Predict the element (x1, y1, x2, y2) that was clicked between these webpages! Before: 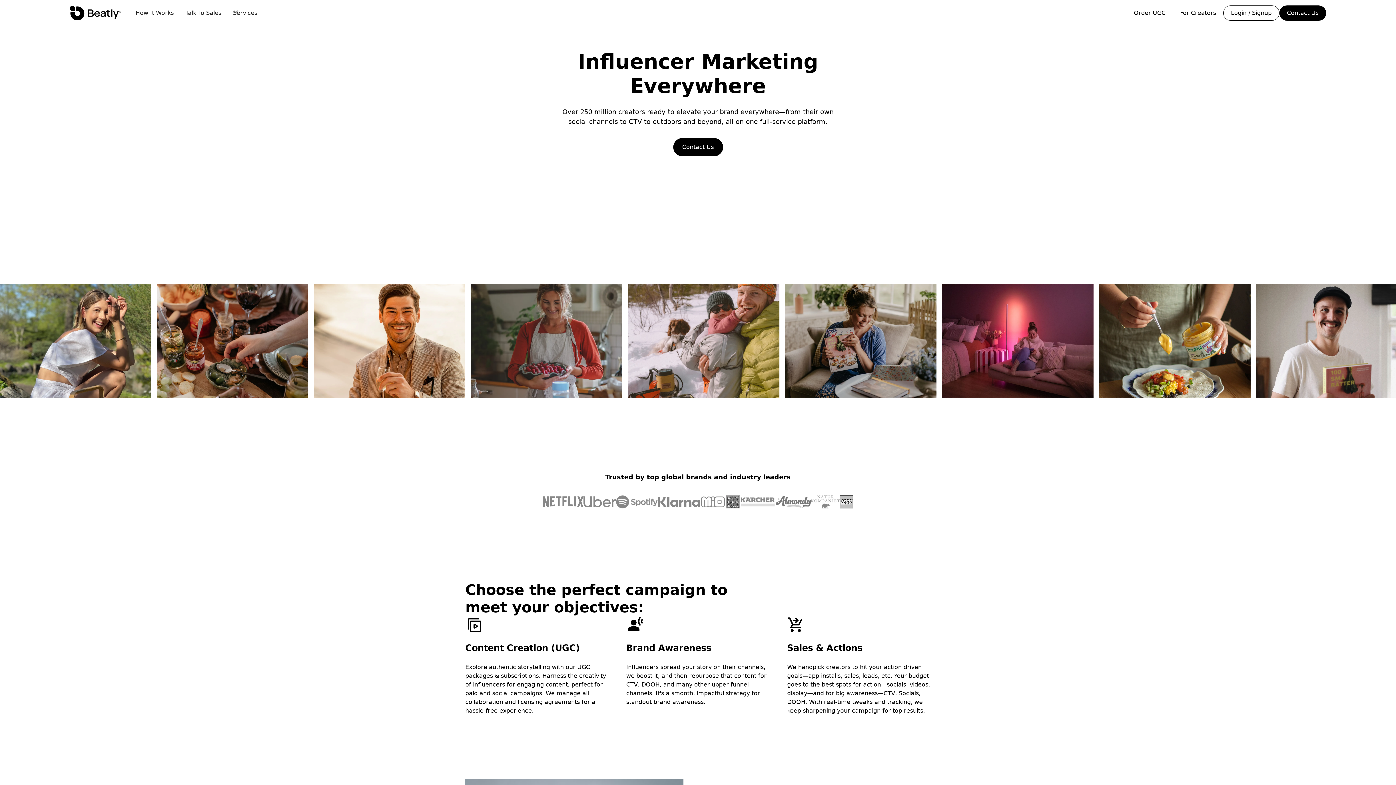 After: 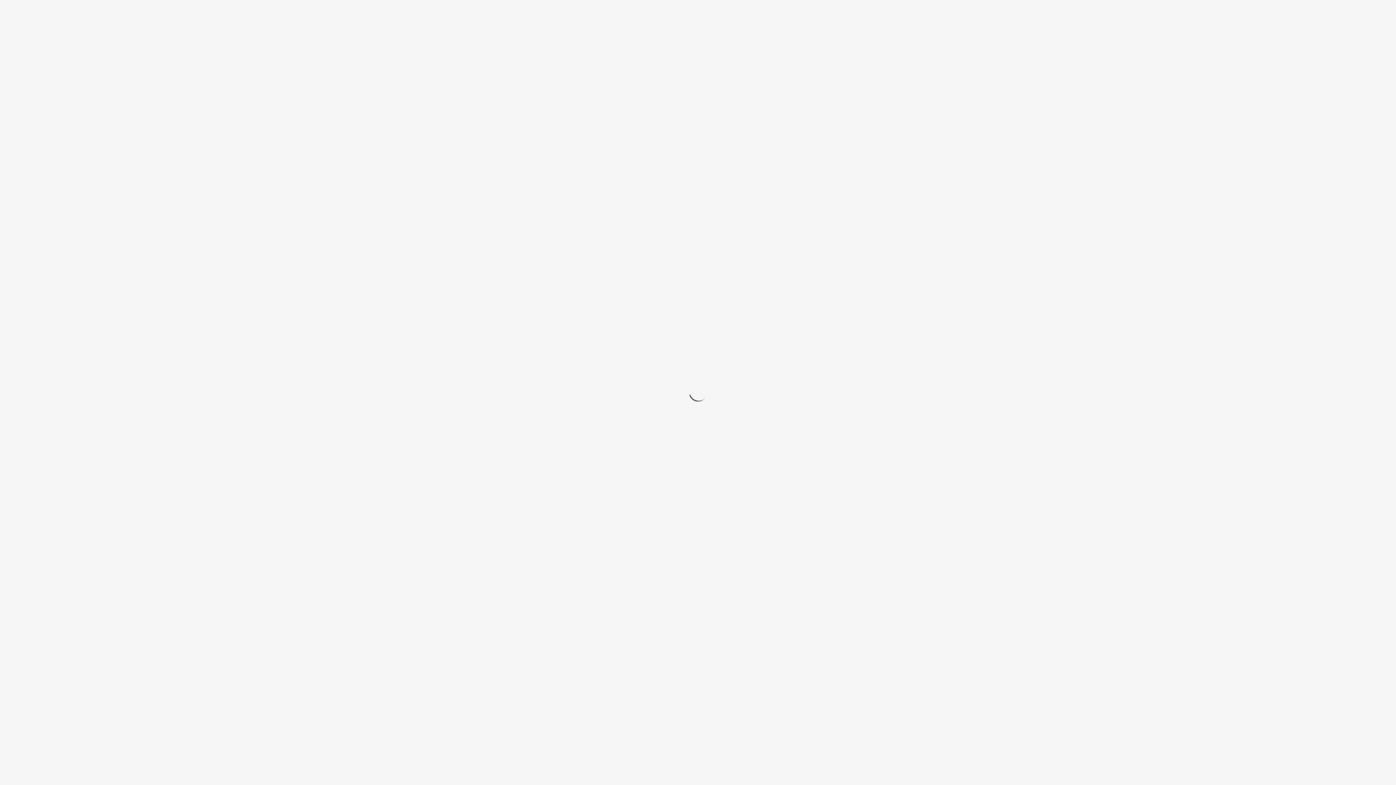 Action: bbox: (1223, 5, 1279, 20) label: Login / Signup